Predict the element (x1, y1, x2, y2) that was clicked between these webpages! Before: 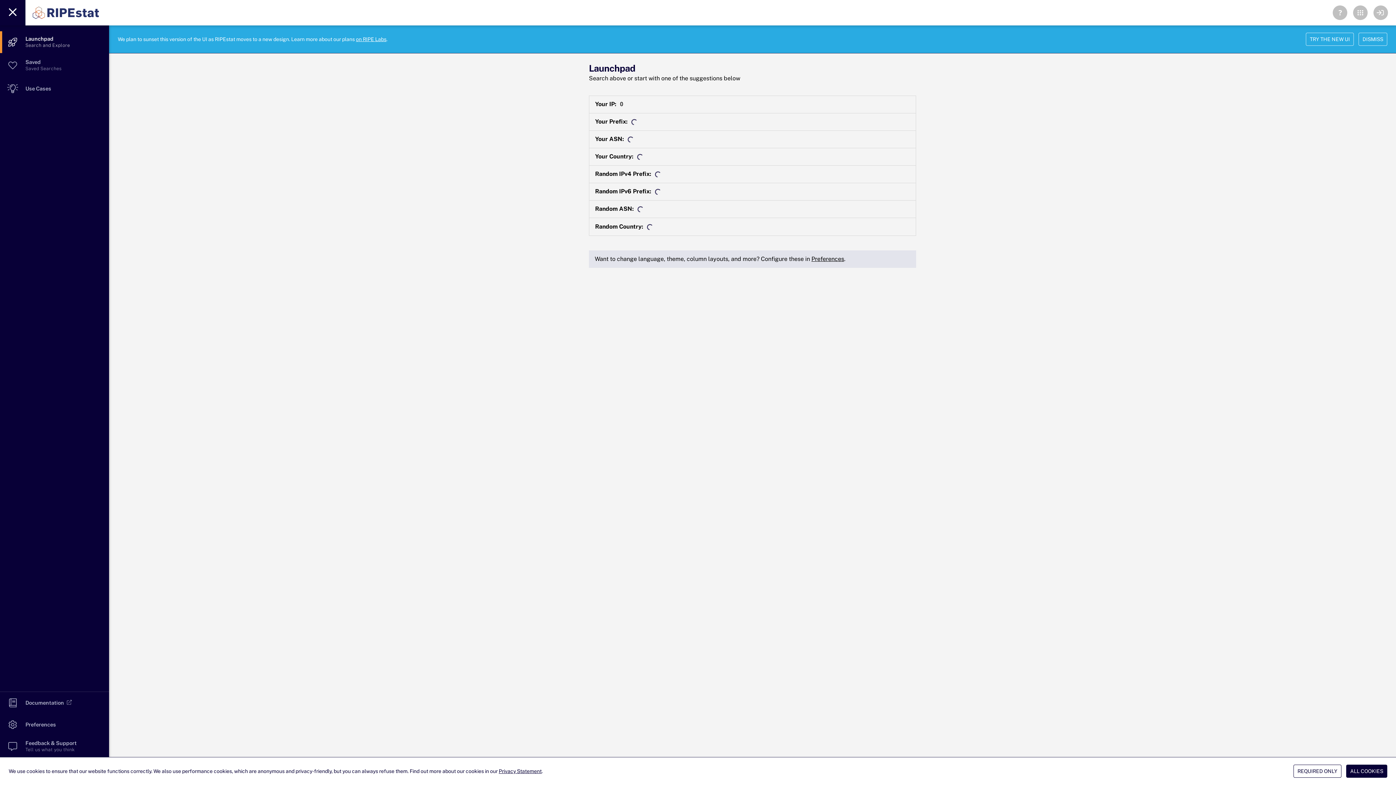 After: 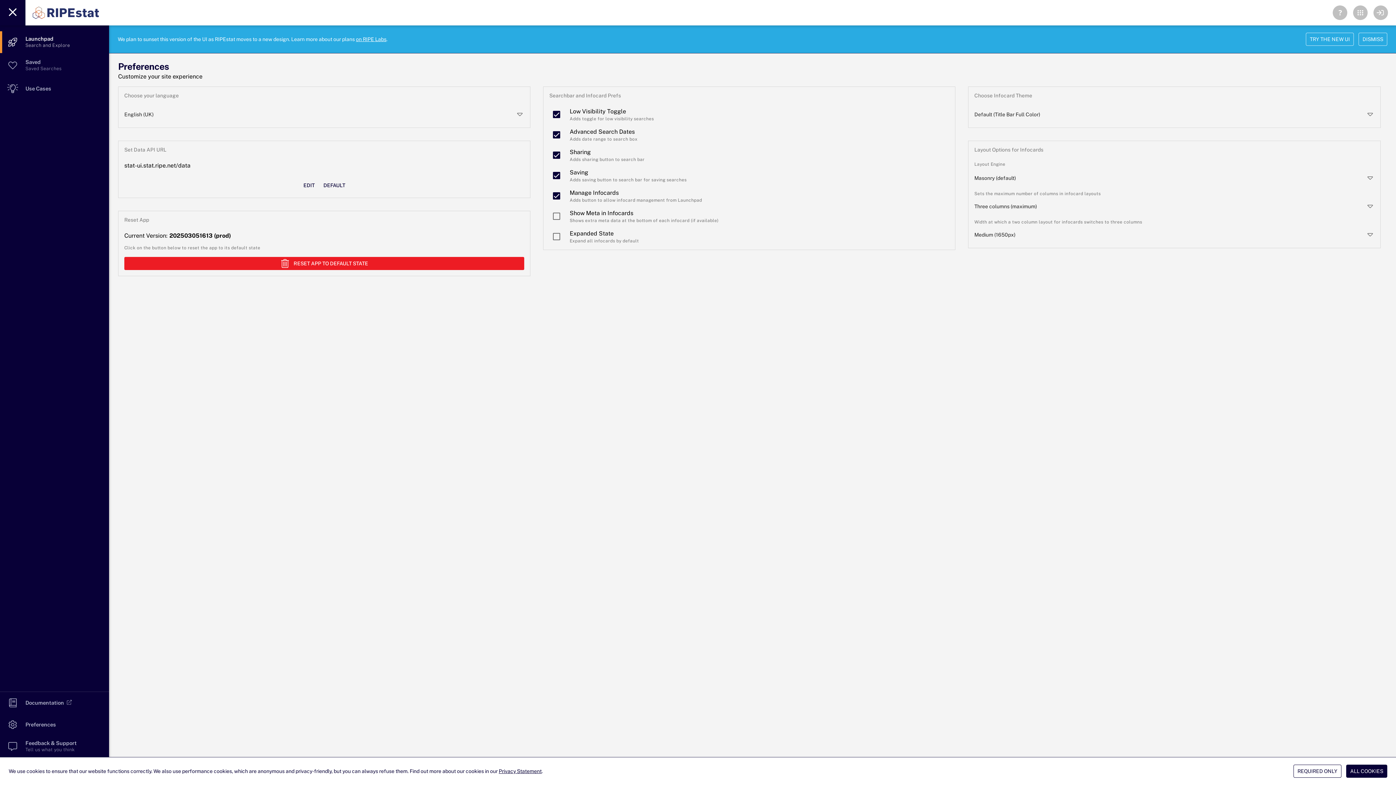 Action: label: Preferences bbox: (811, 255, 844, 262)